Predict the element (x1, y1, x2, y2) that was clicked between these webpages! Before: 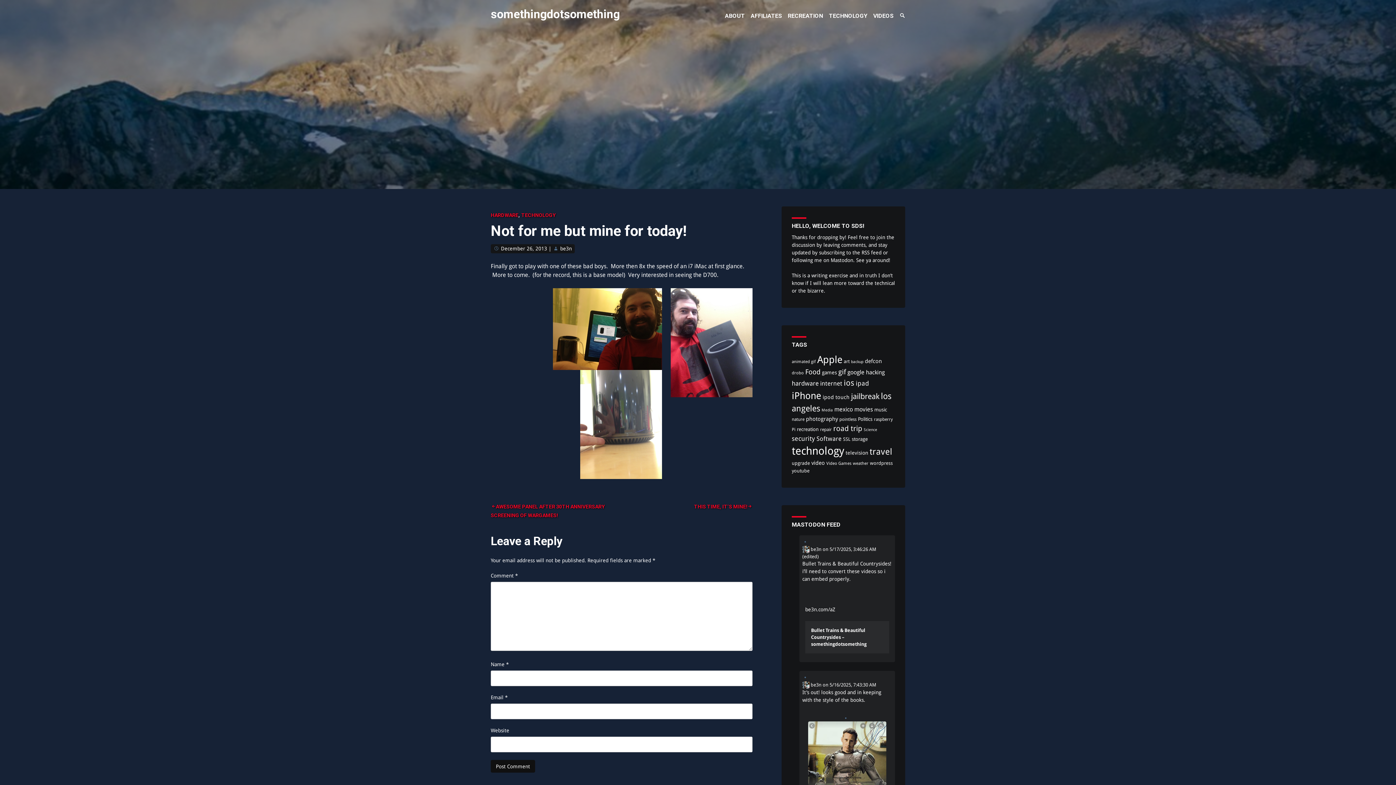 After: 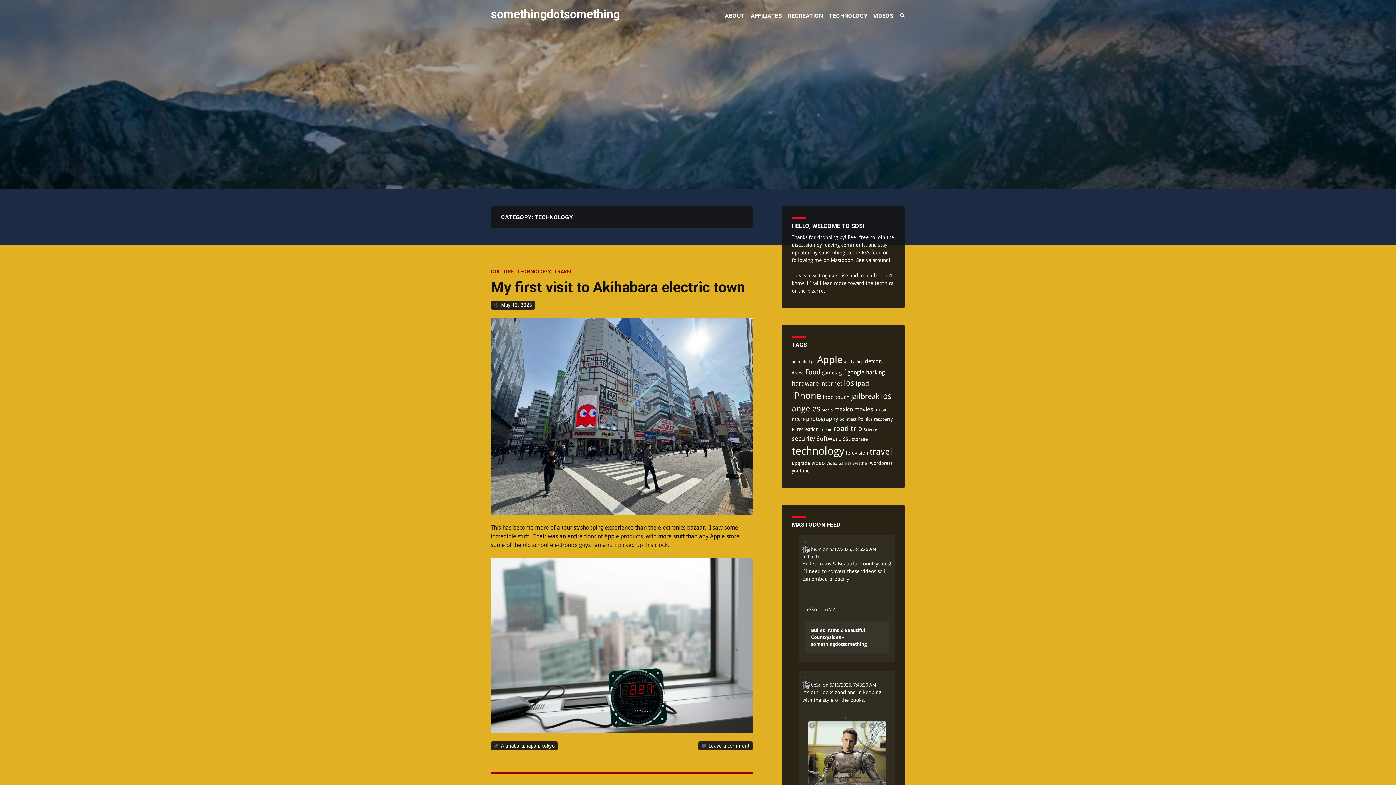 Action: bbox: (521, 212, 555, 218) label: TECHNOLOGY